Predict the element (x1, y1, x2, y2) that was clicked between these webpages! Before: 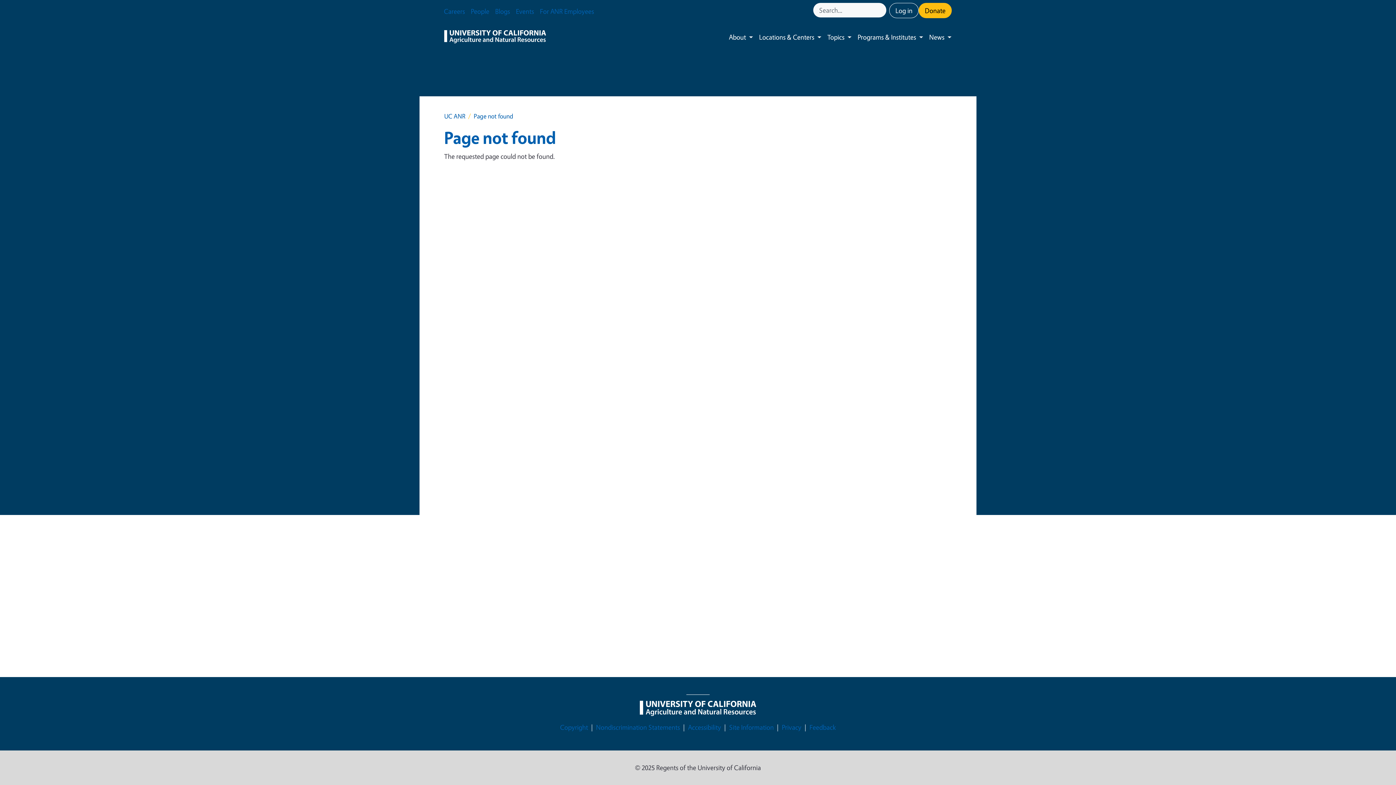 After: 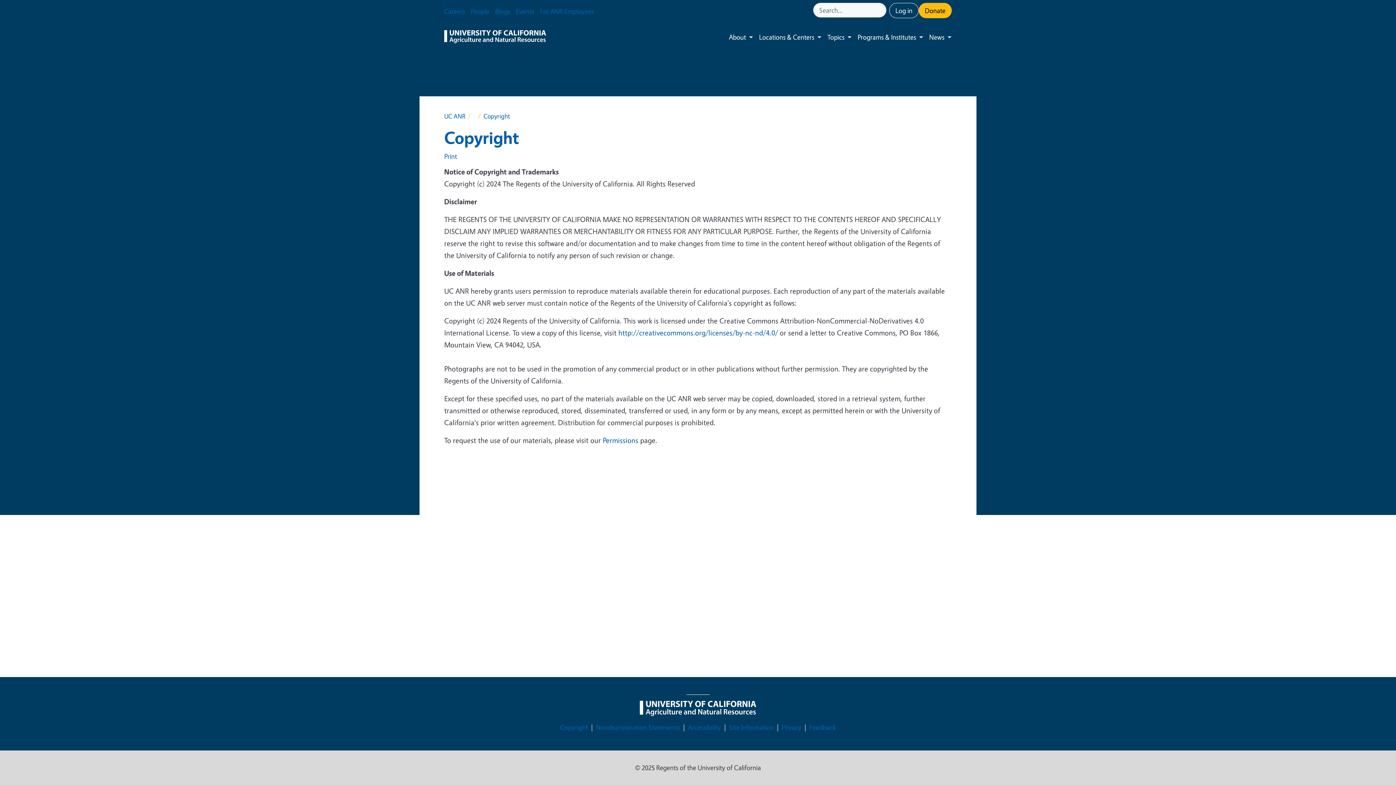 Action: label: Copyright bbox: (560, 722, 588, 733)